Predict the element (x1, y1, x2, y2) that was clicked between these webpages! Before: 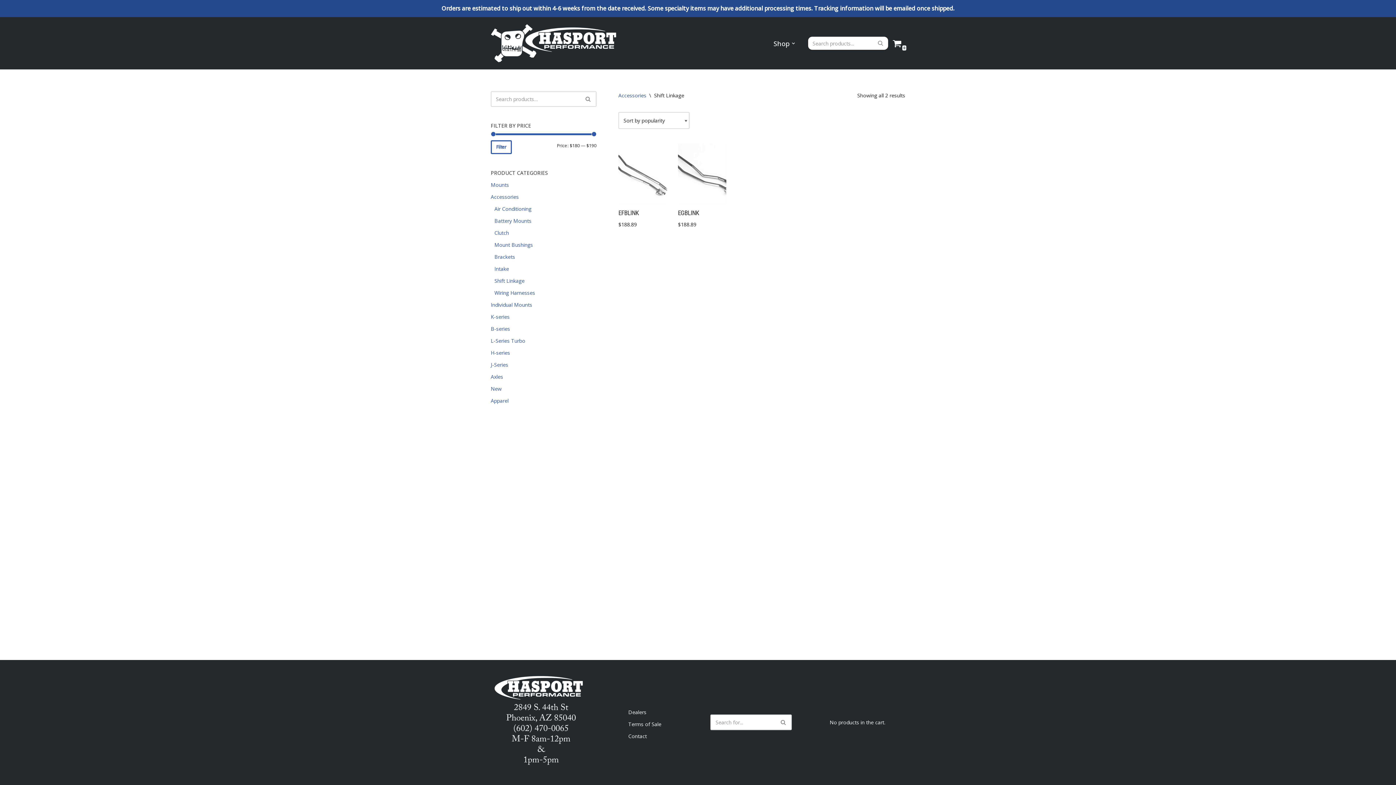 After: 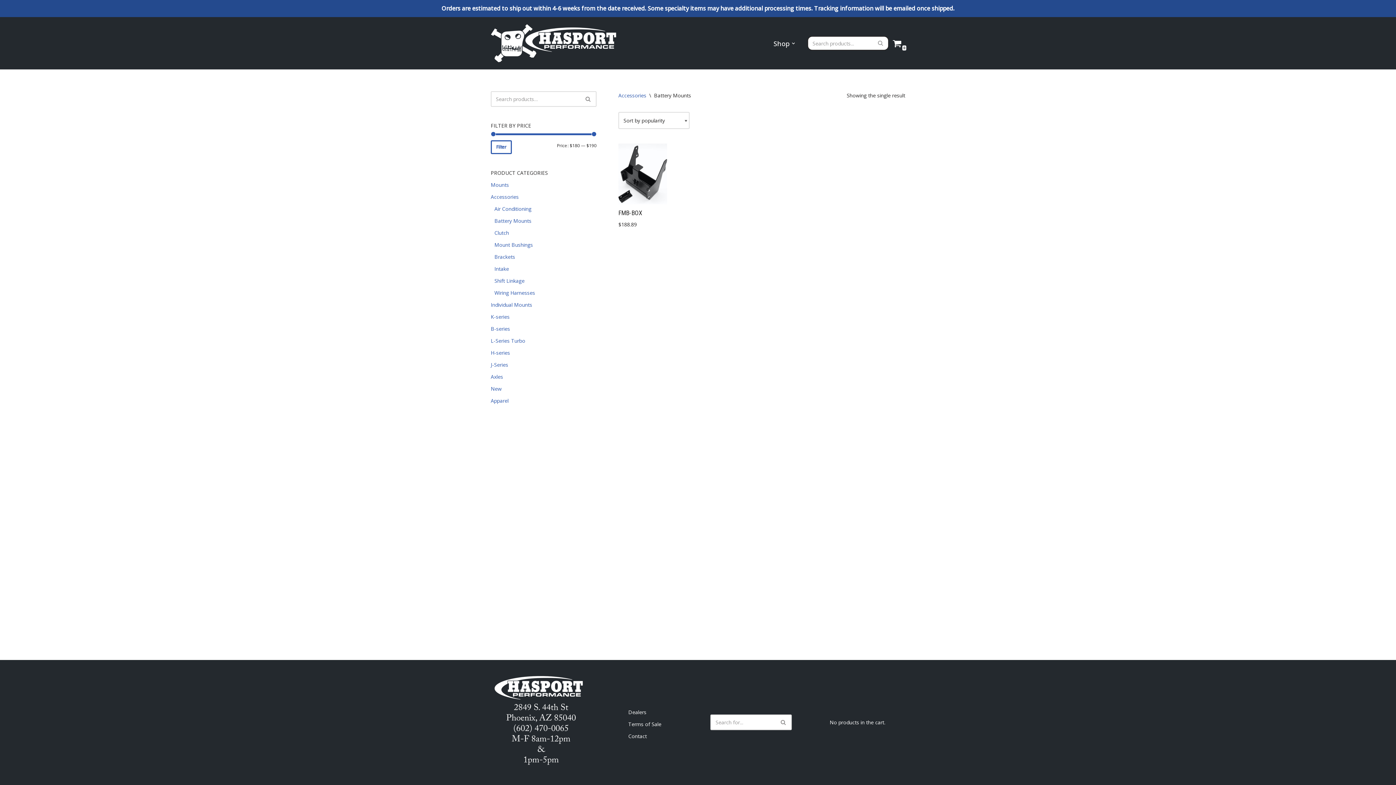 Action: label: Battery Mounts bbox: (494, 217, 531, 224)